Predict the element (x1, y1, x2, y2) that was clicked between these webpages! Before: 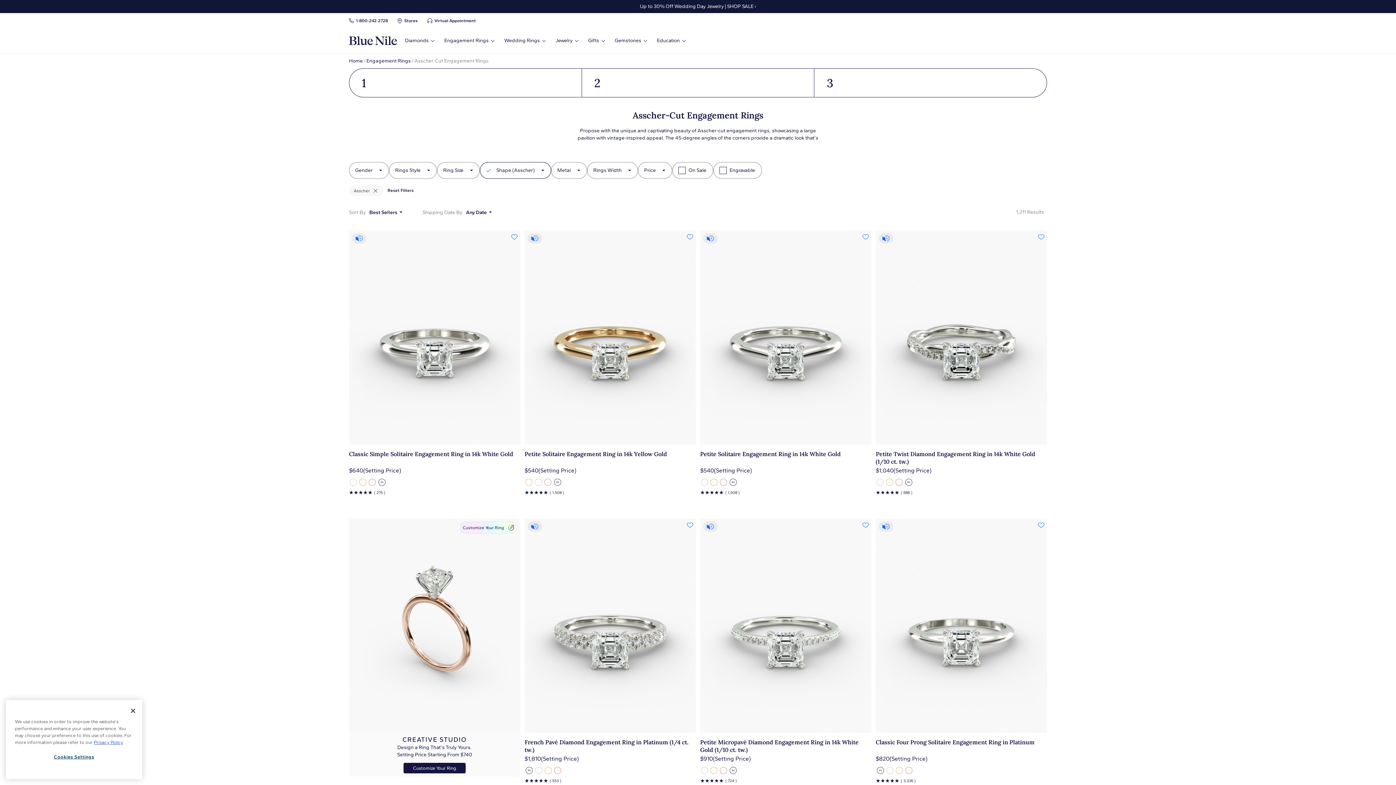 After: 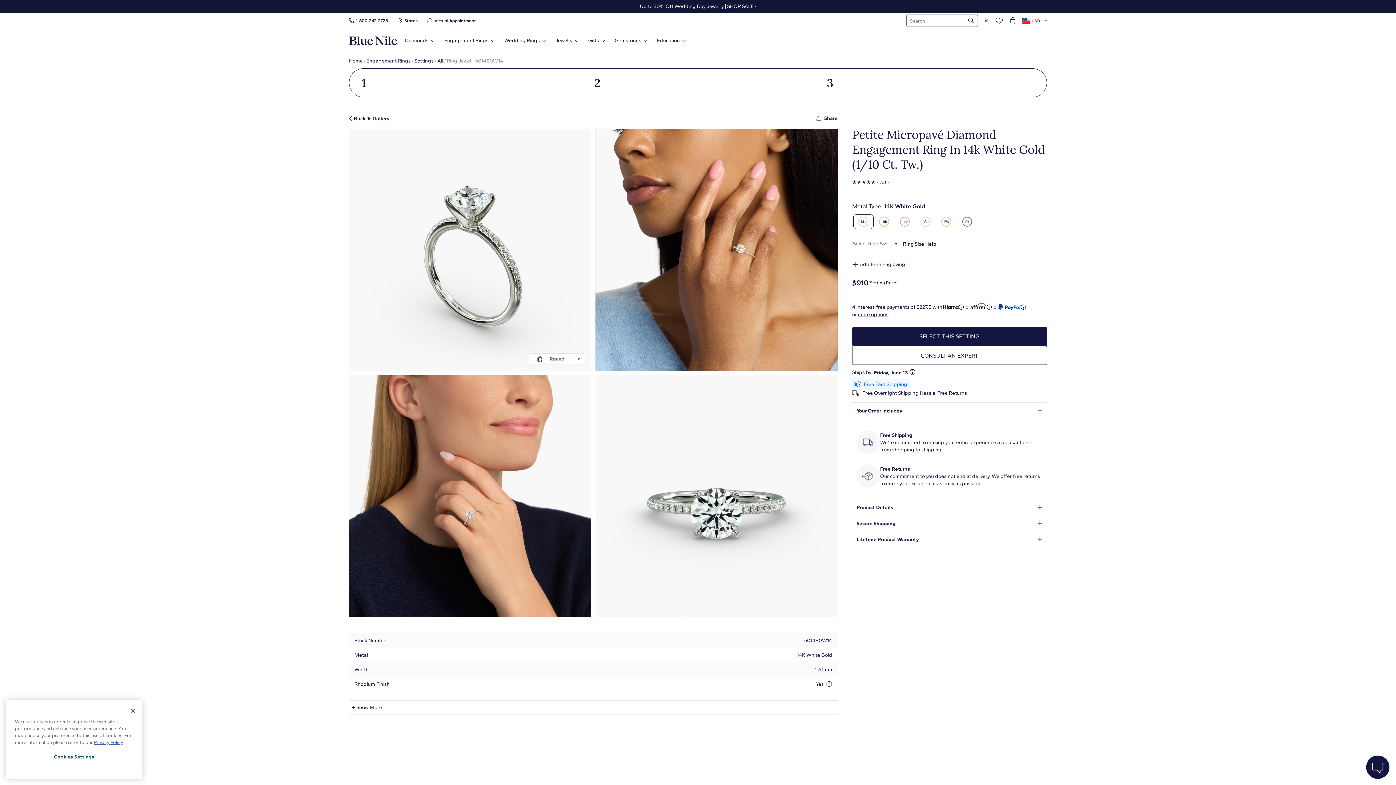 Action: bbox: (701, 768, 708, 773)